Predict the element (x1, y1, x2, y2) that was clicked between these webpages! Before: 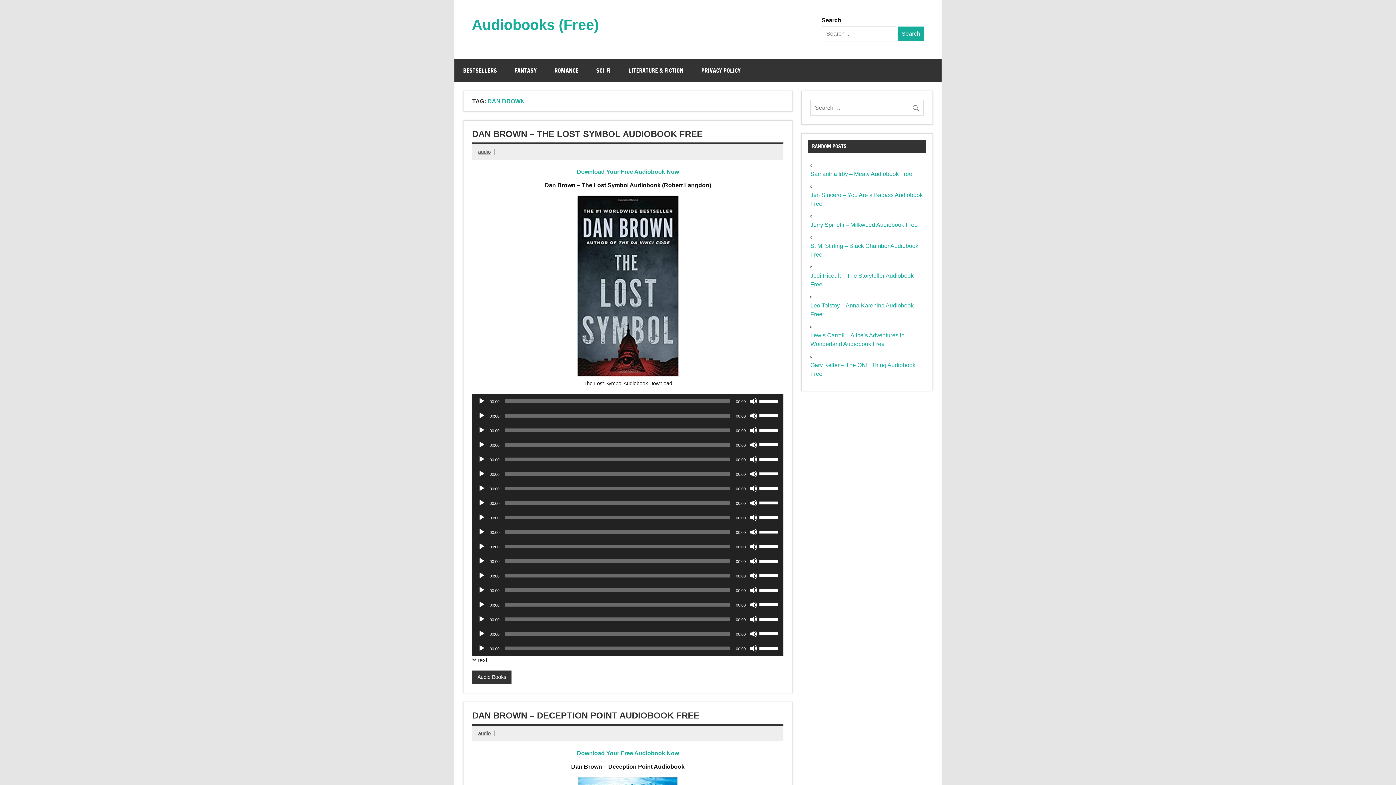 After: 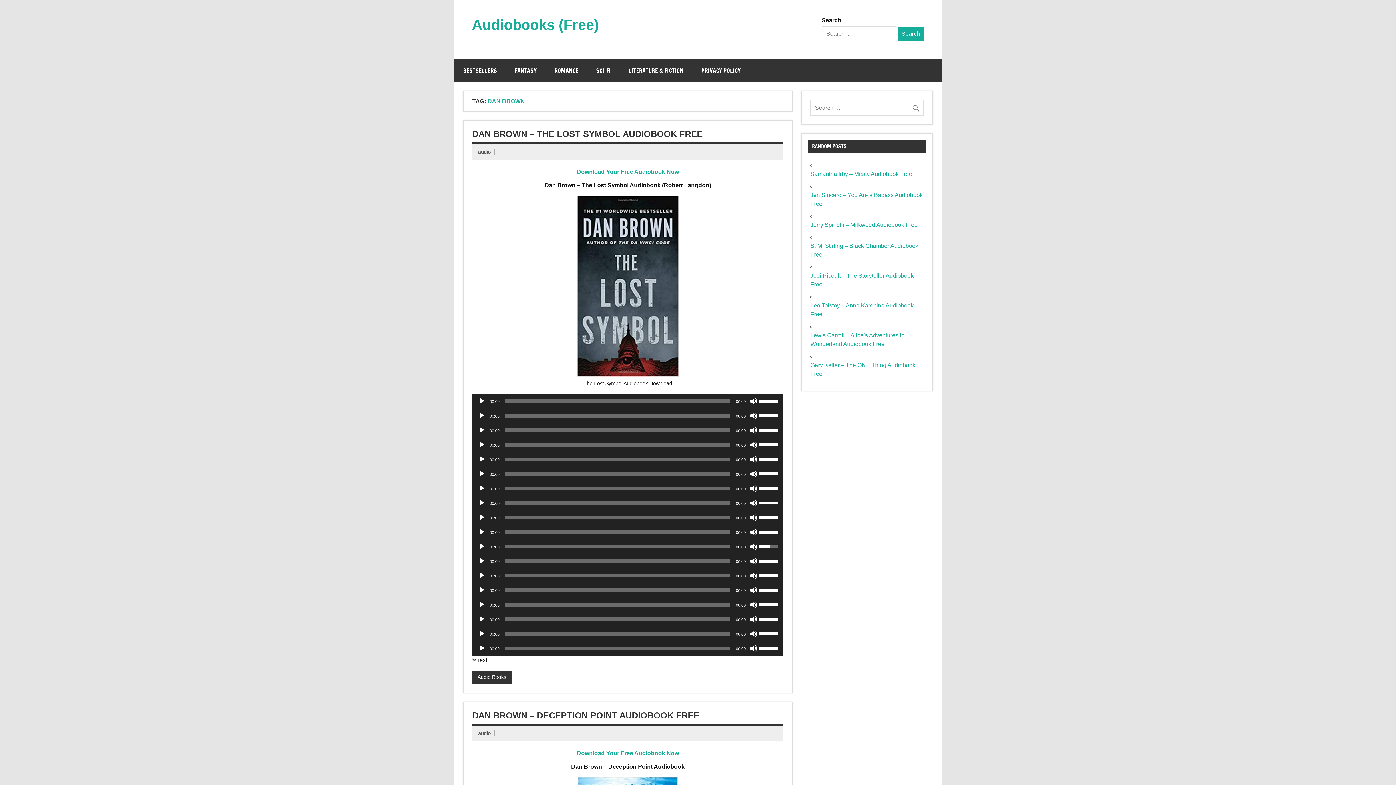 Action: bbox: (759, 539, 780, 552) label: Volume Slider